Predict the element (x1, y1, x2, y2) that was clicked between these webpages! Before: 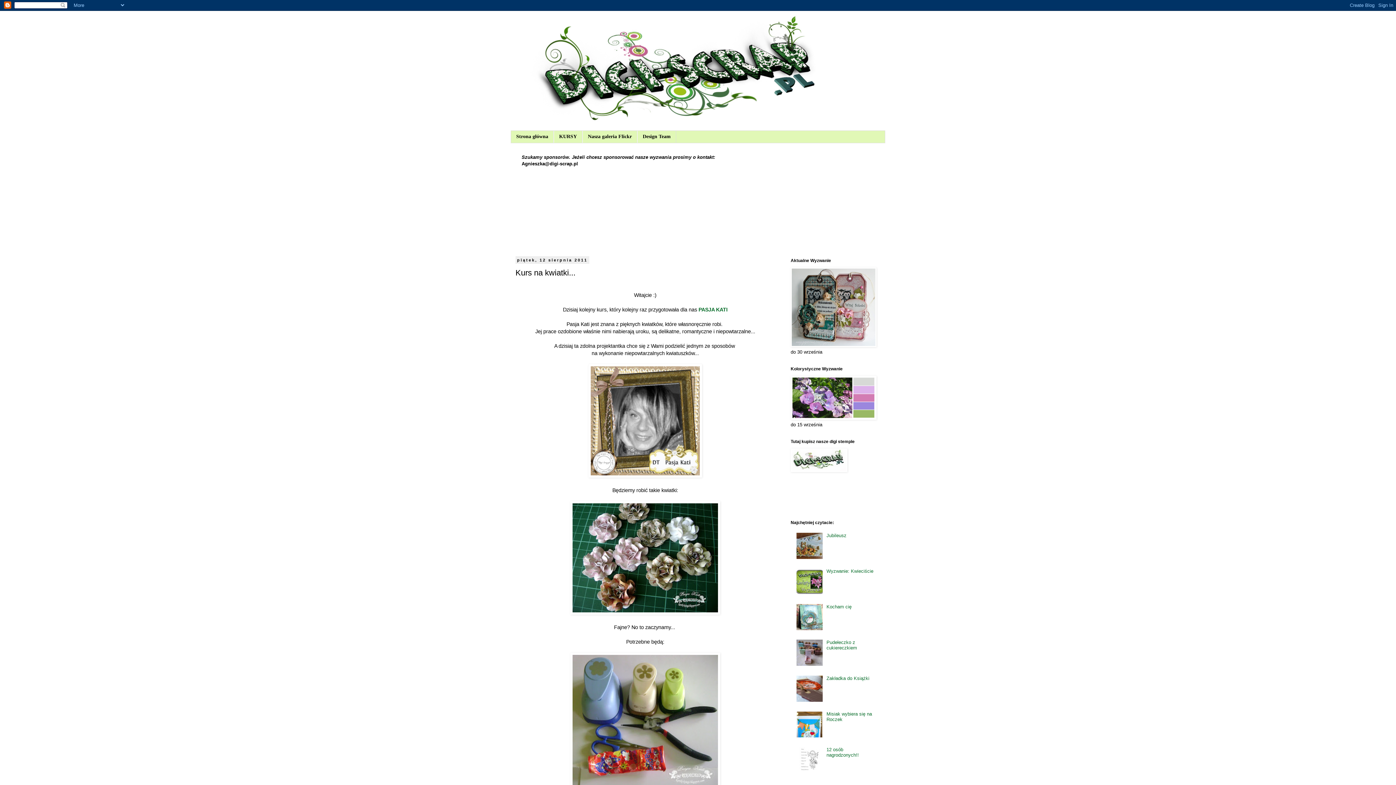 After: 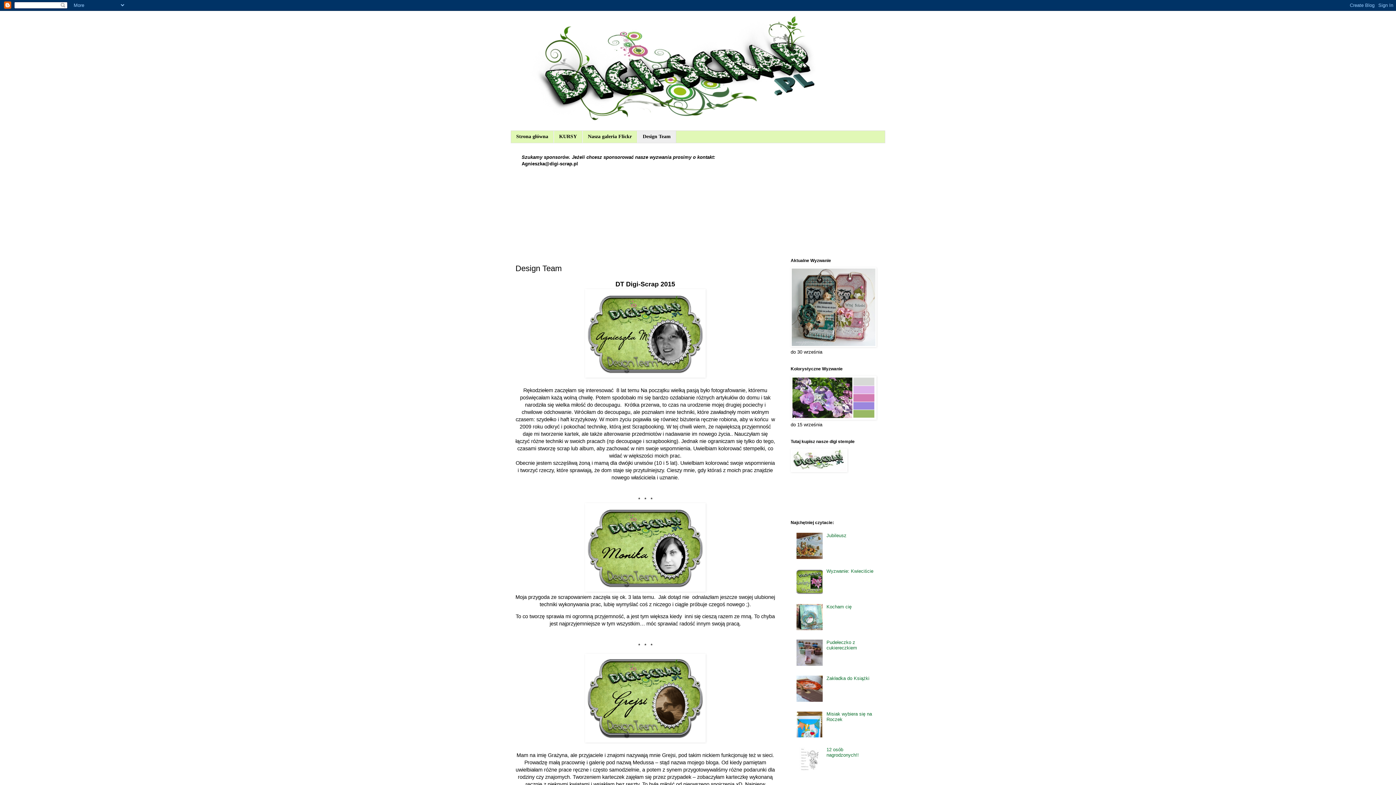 Action: label: Design Team bbox: (637, 130, 676, 142)